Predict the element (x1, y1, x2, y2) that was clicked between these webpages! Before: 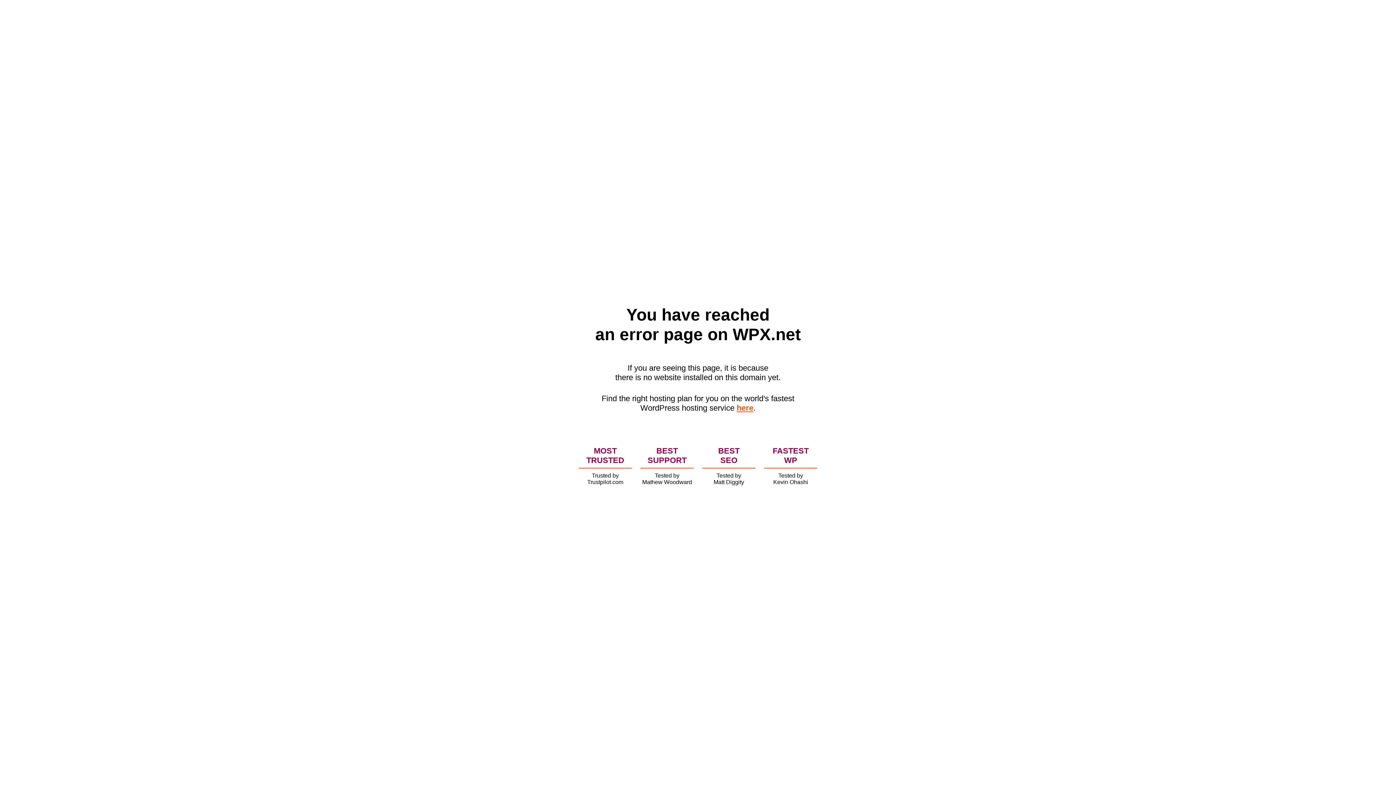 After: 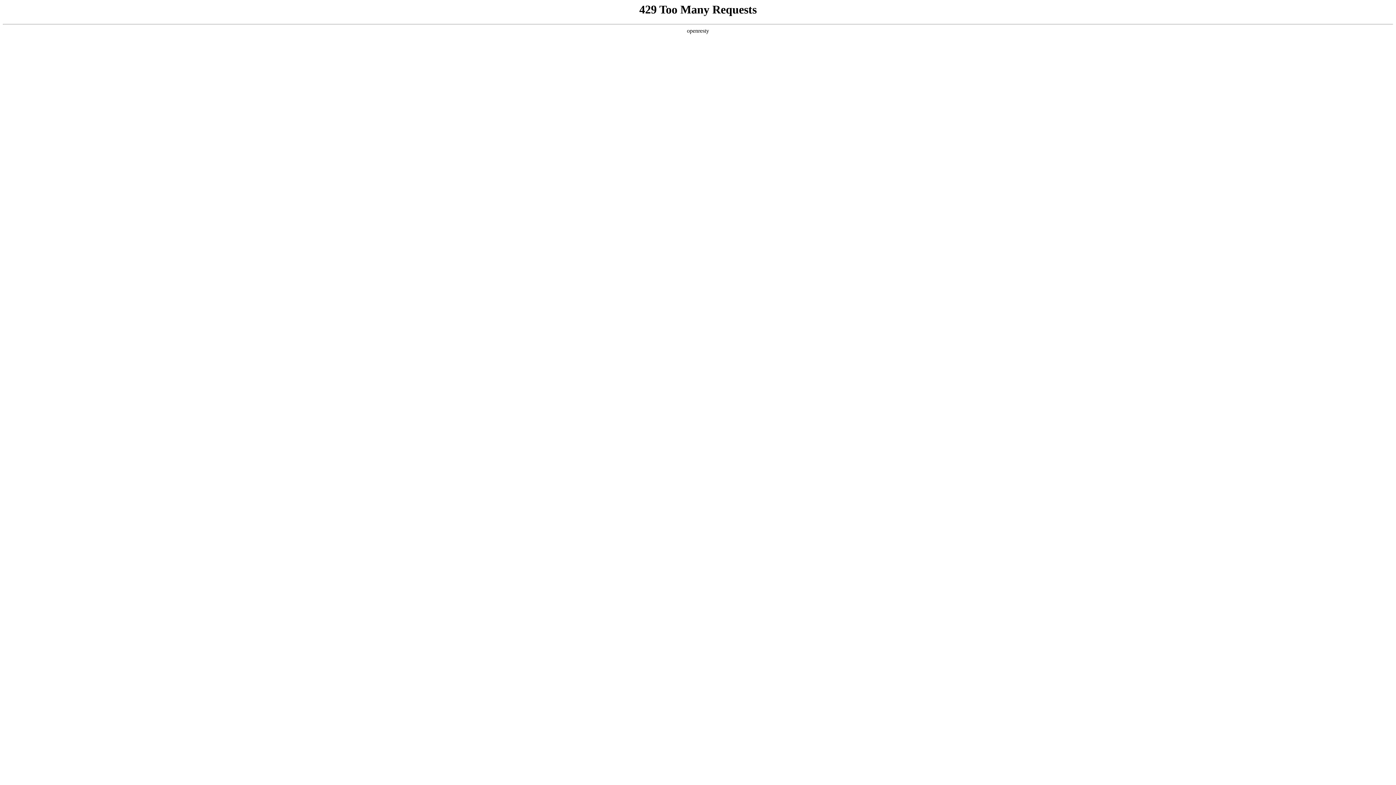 Action: bbox: (736, 403, 753, 412) label: here